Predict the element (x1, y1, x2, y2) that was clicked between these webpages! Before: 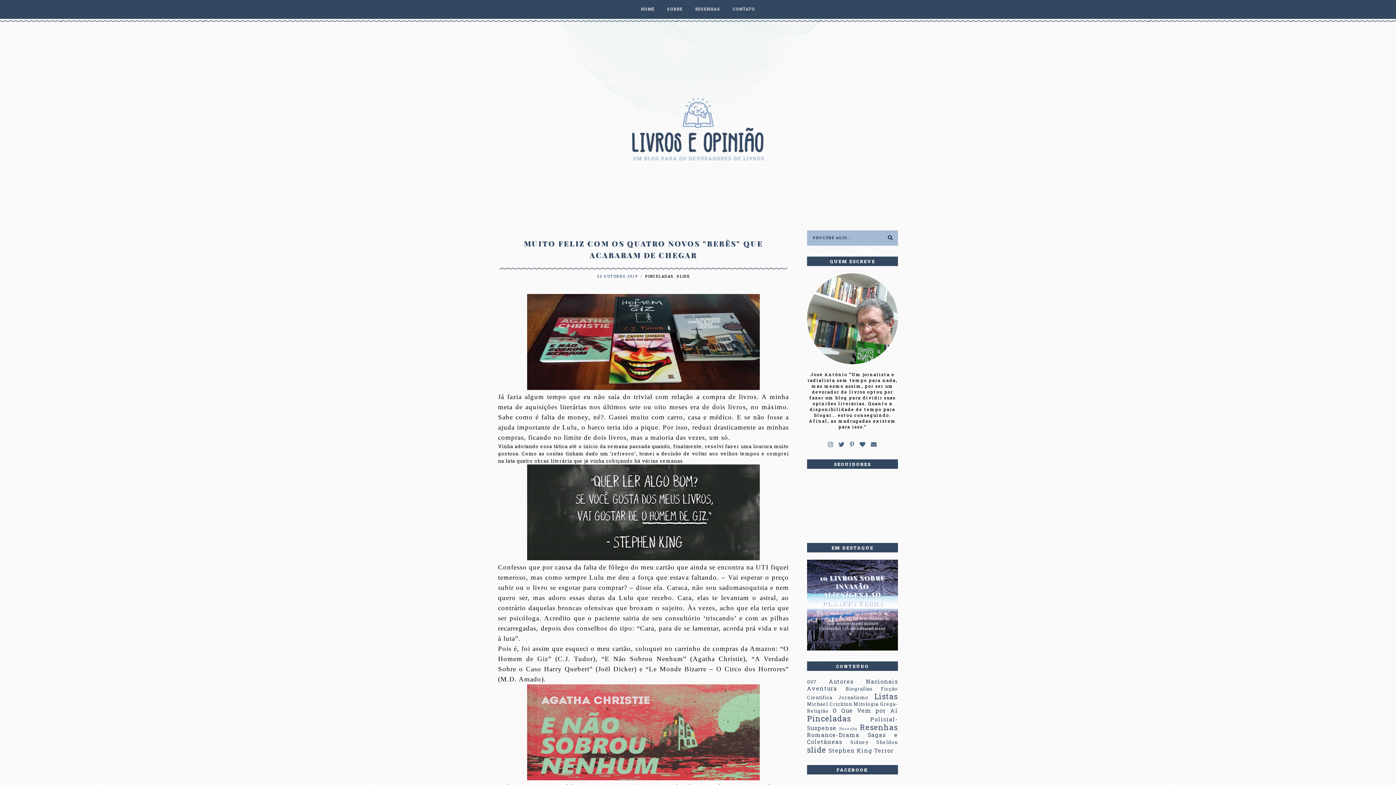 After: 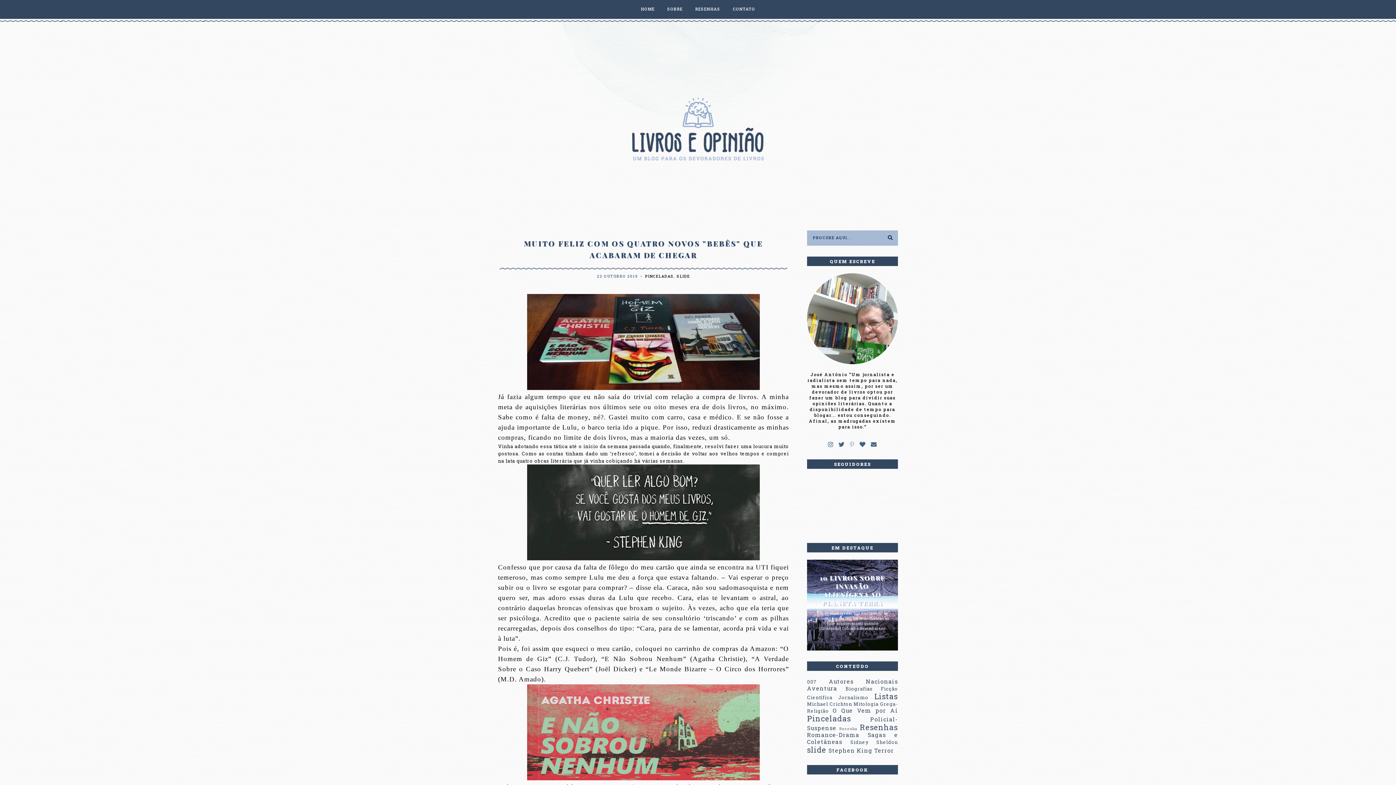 Action: bbox: (850, 440, 854, 448)